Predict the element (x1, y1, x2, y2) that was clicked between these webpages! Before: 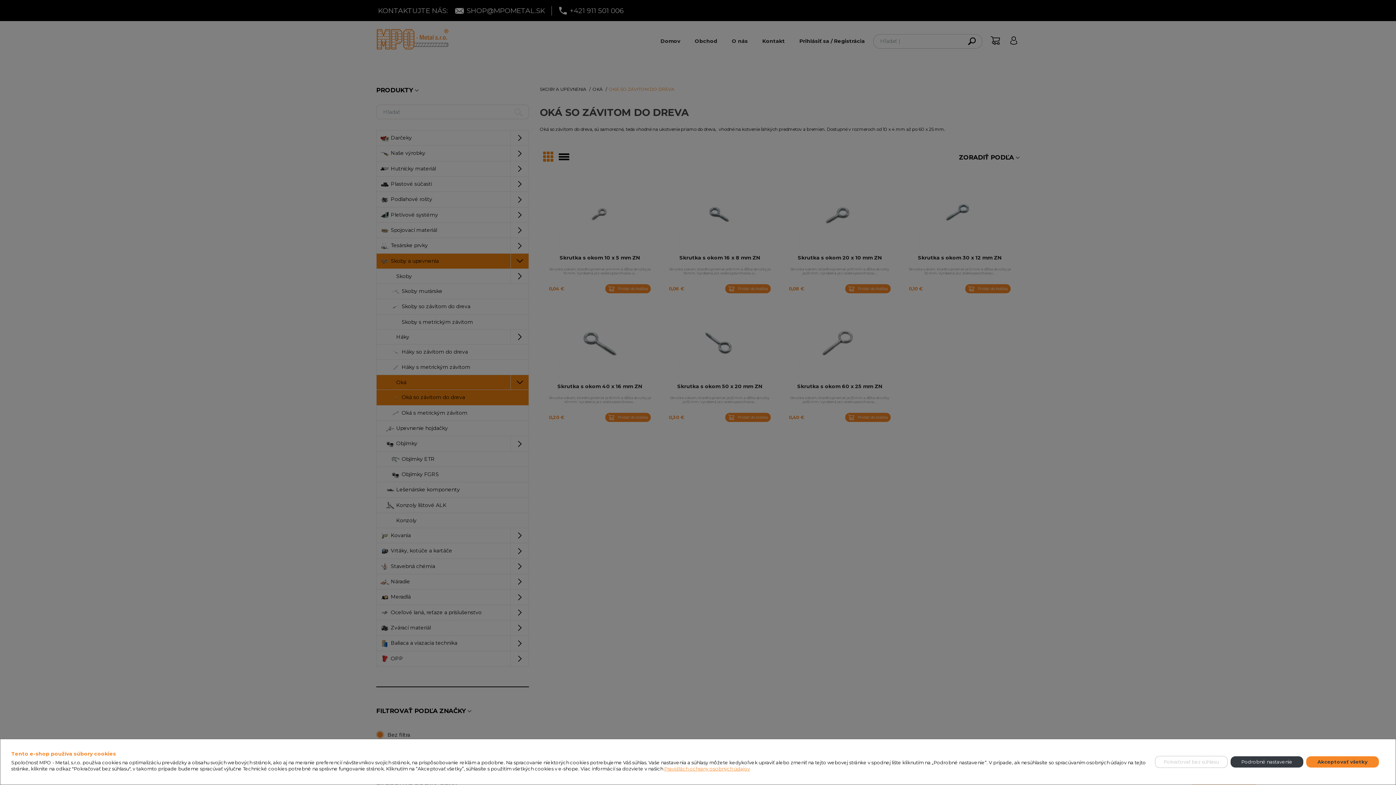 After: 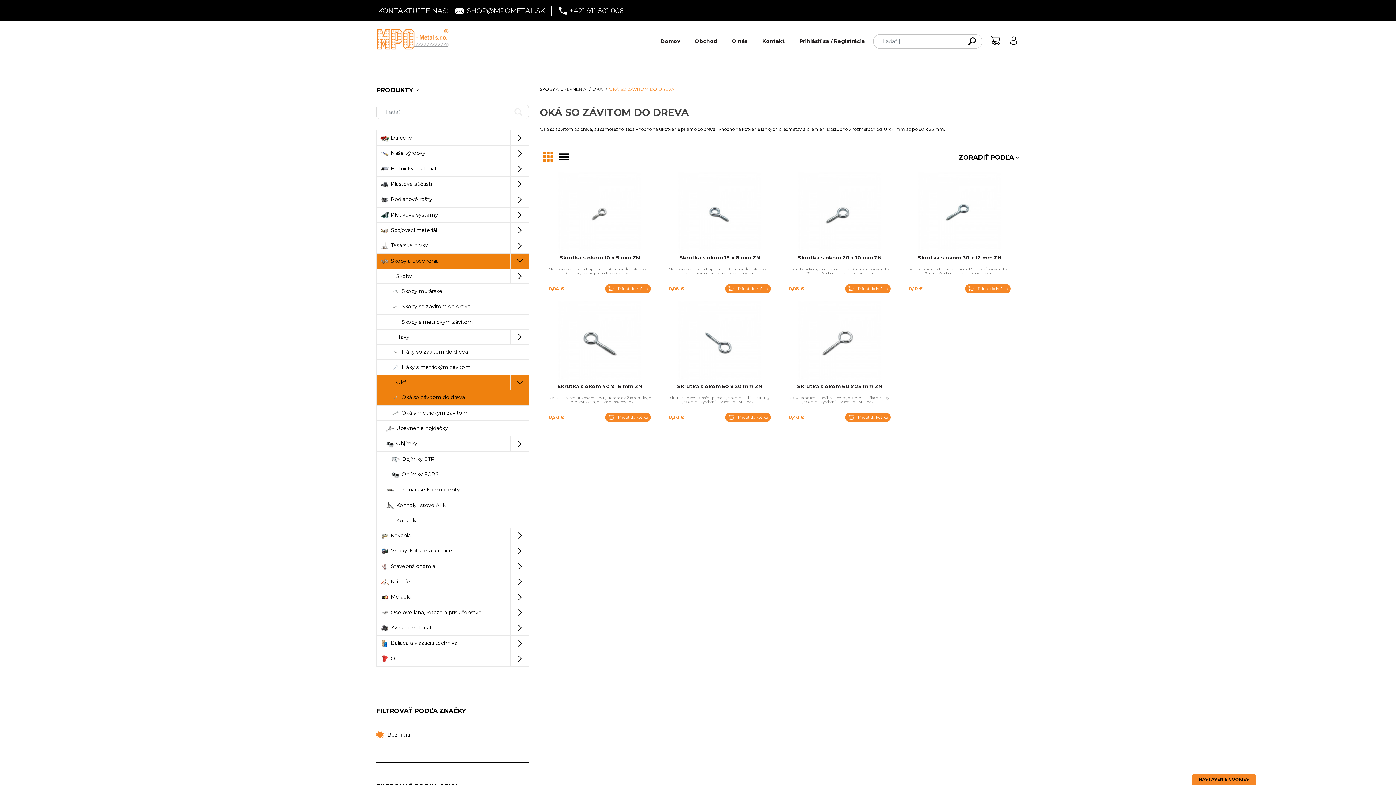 Action: bbox: (1306, 756, 1379, 768) label: Akceptovať všetky